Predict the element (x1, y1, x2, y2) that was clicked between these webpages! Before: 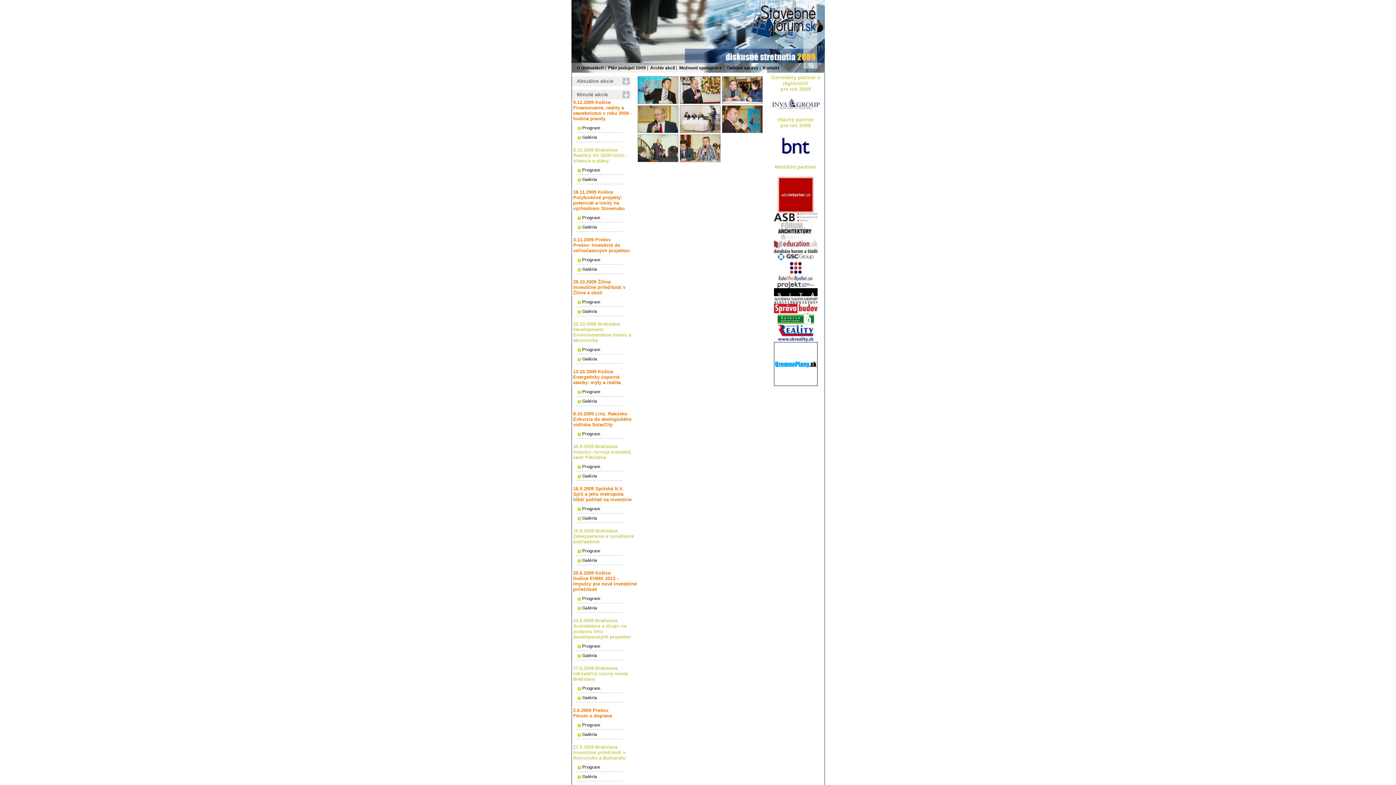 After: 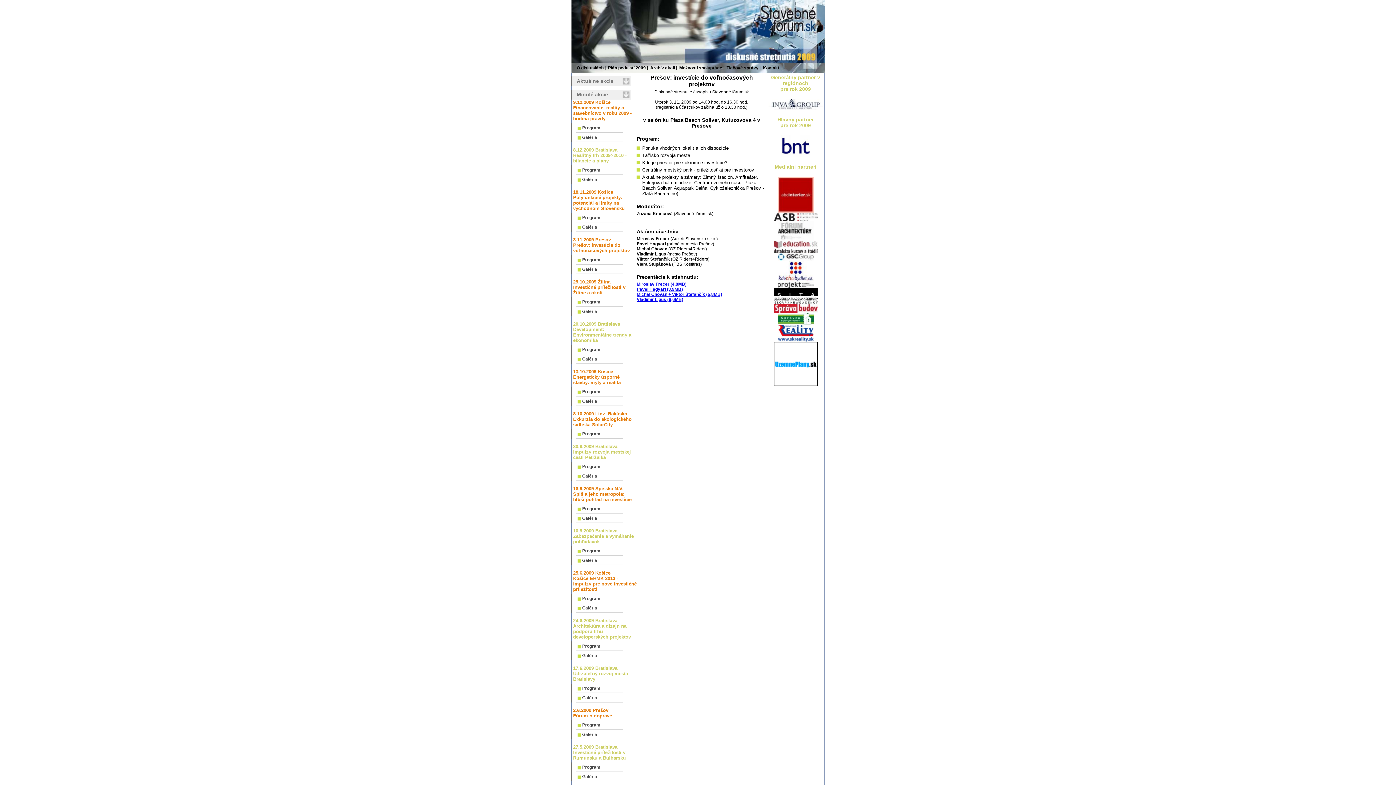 Action: label: Program bbox: (571, 255, 636, 264)